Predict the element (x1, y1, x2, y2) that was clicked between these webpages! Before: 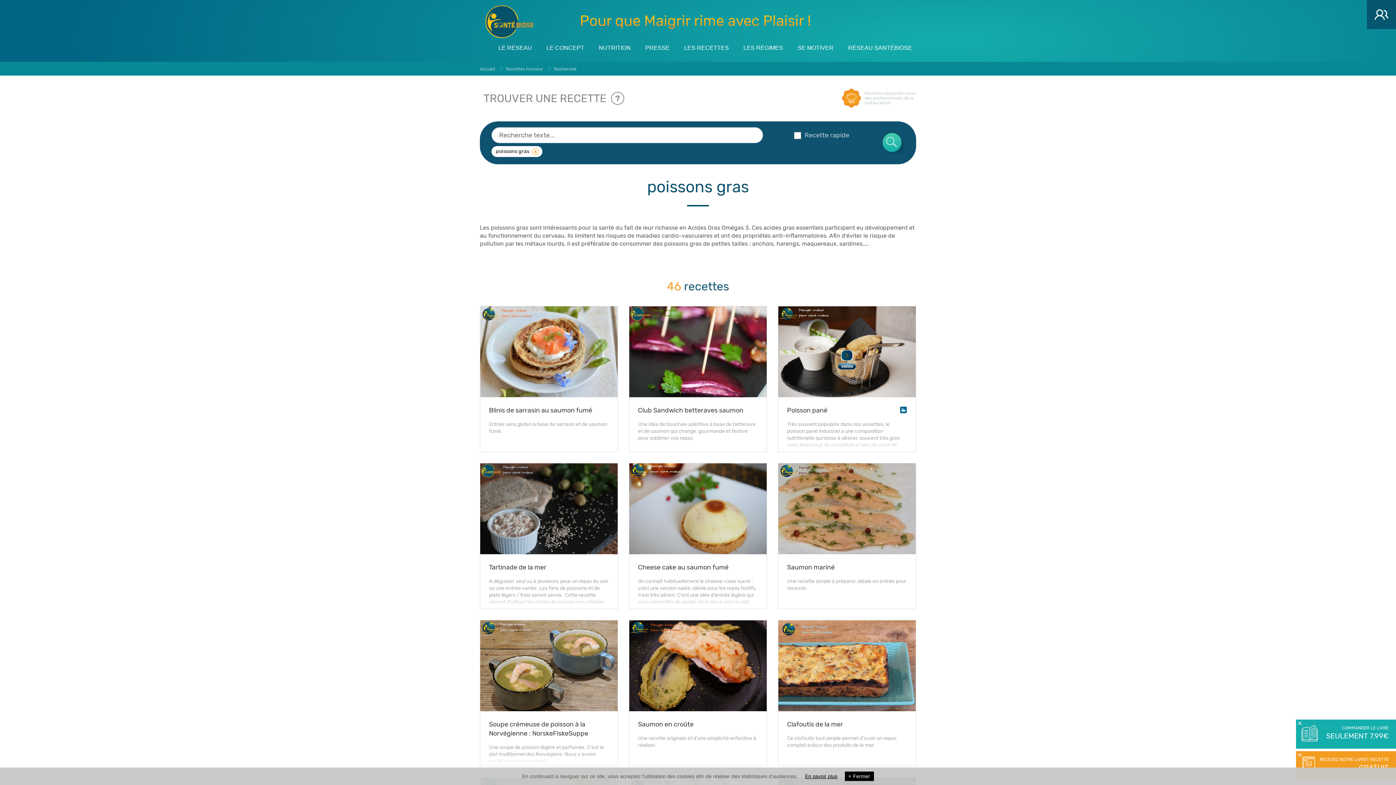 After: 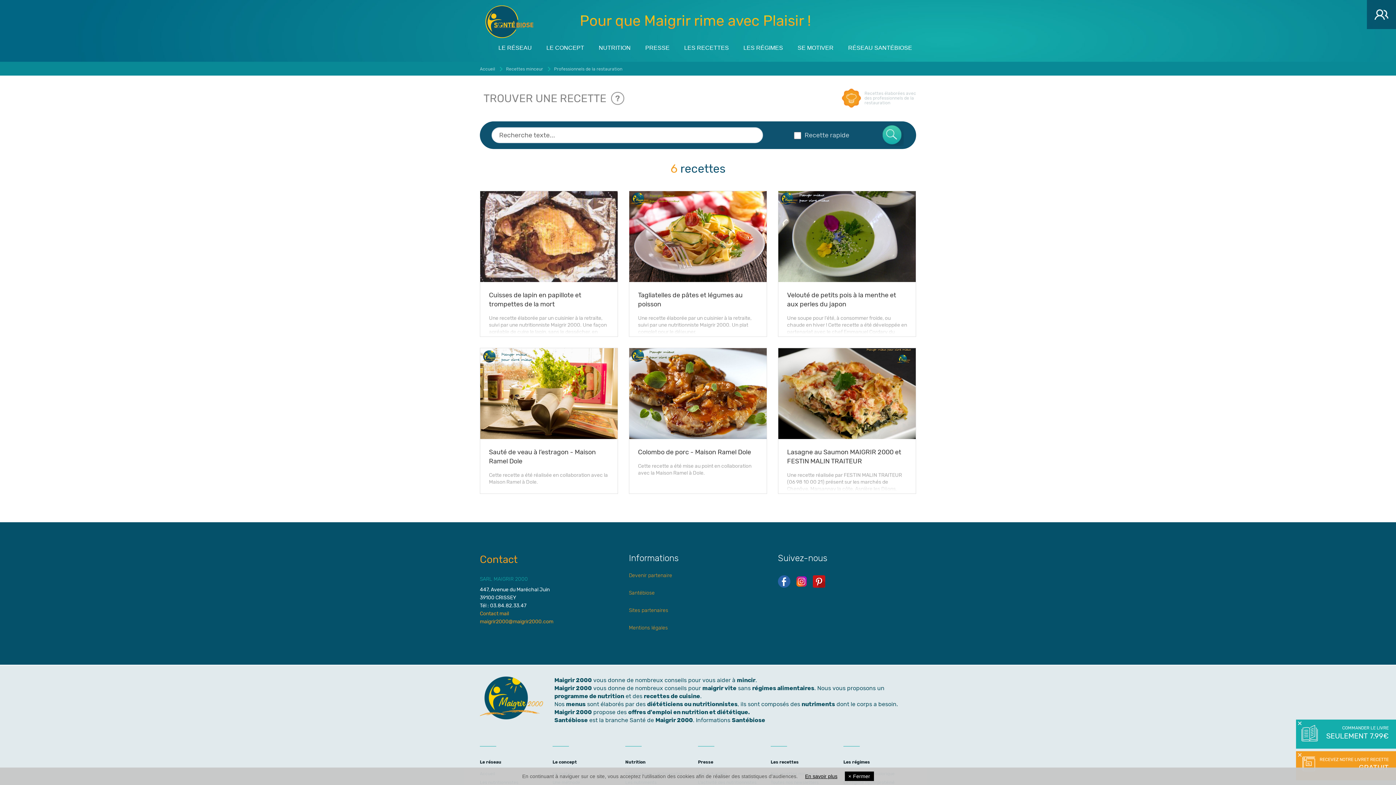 Action: label: Recettes élaborées avec
des professionnels de la
restauration bbox: (842, 87, 916, 109)